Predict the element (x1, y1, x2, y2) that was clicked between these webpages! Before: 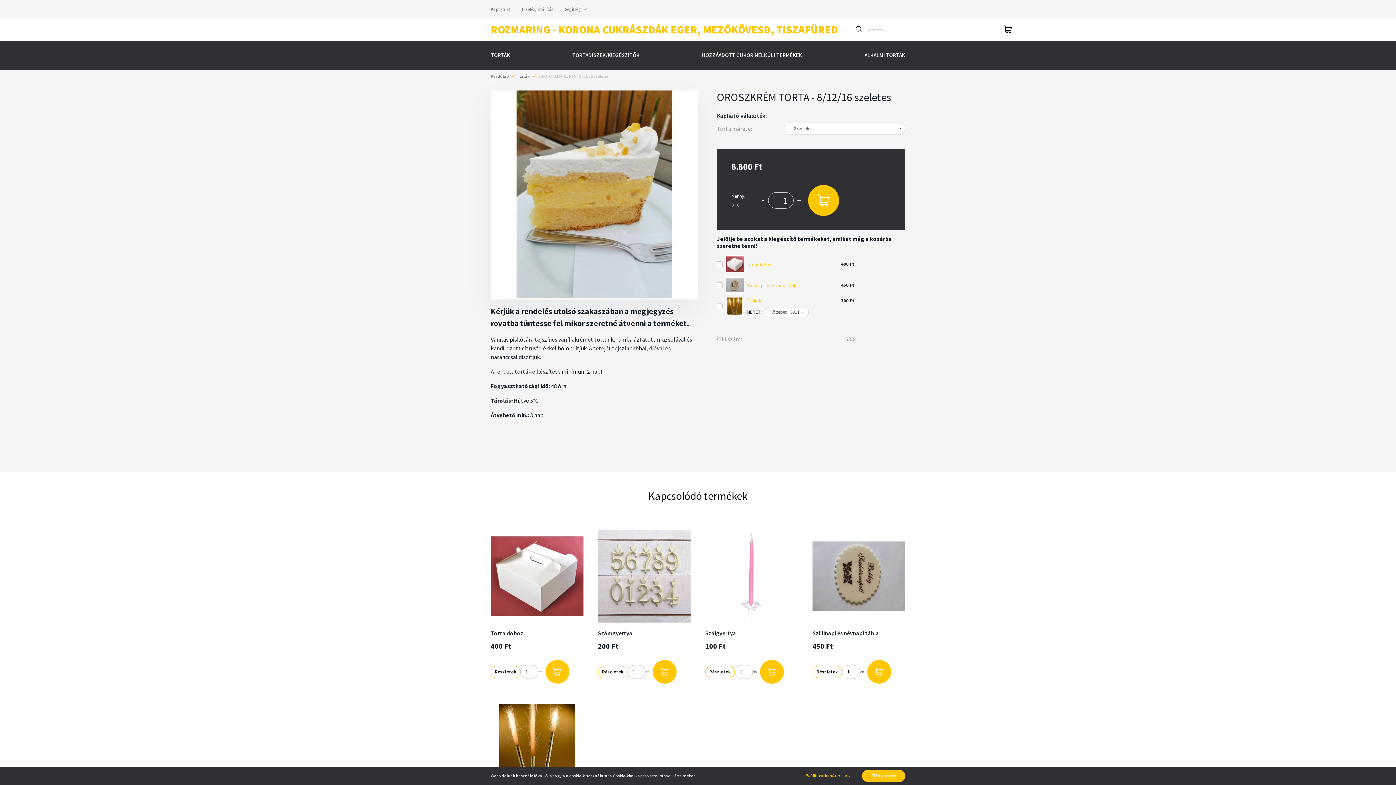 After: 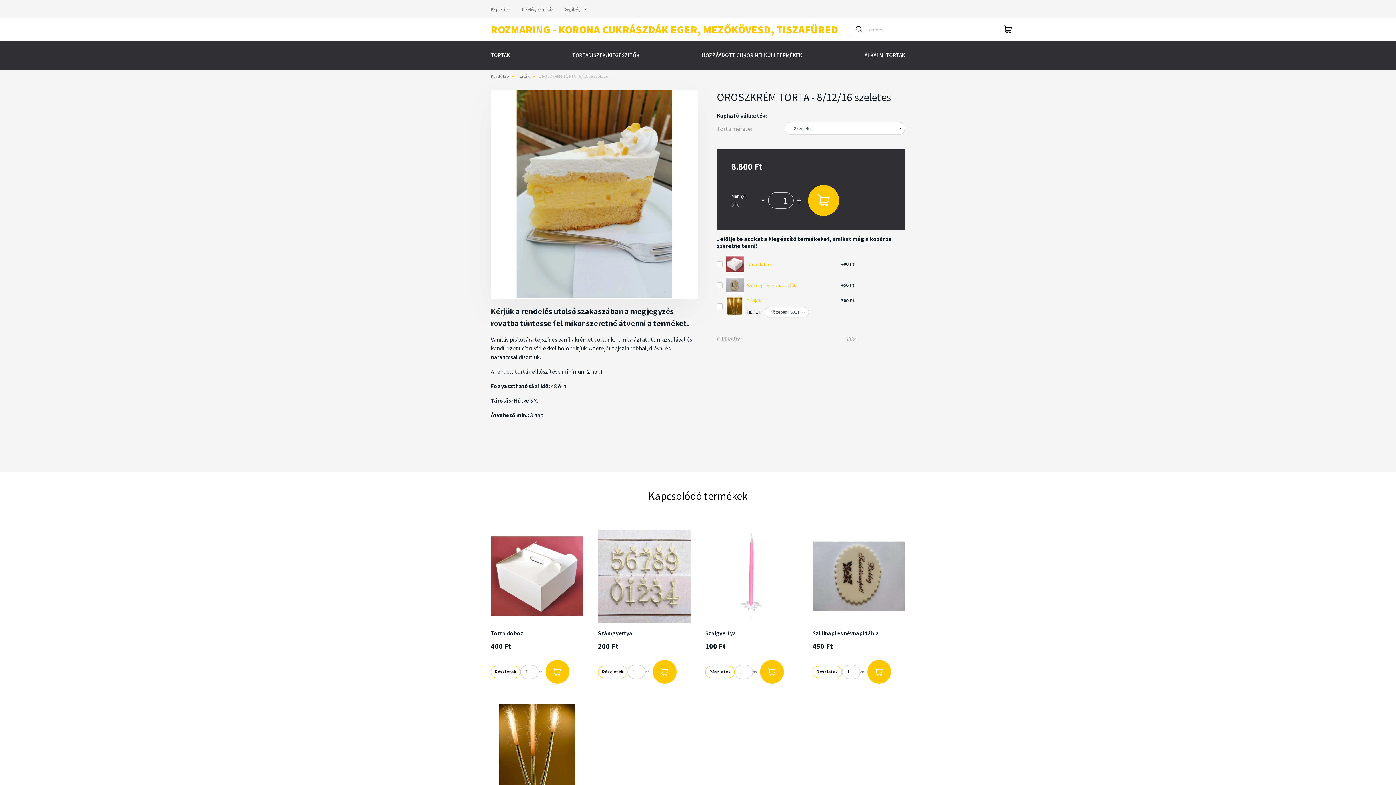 Action: bbox: (862, 770, 905, 782) label: Elfogadom